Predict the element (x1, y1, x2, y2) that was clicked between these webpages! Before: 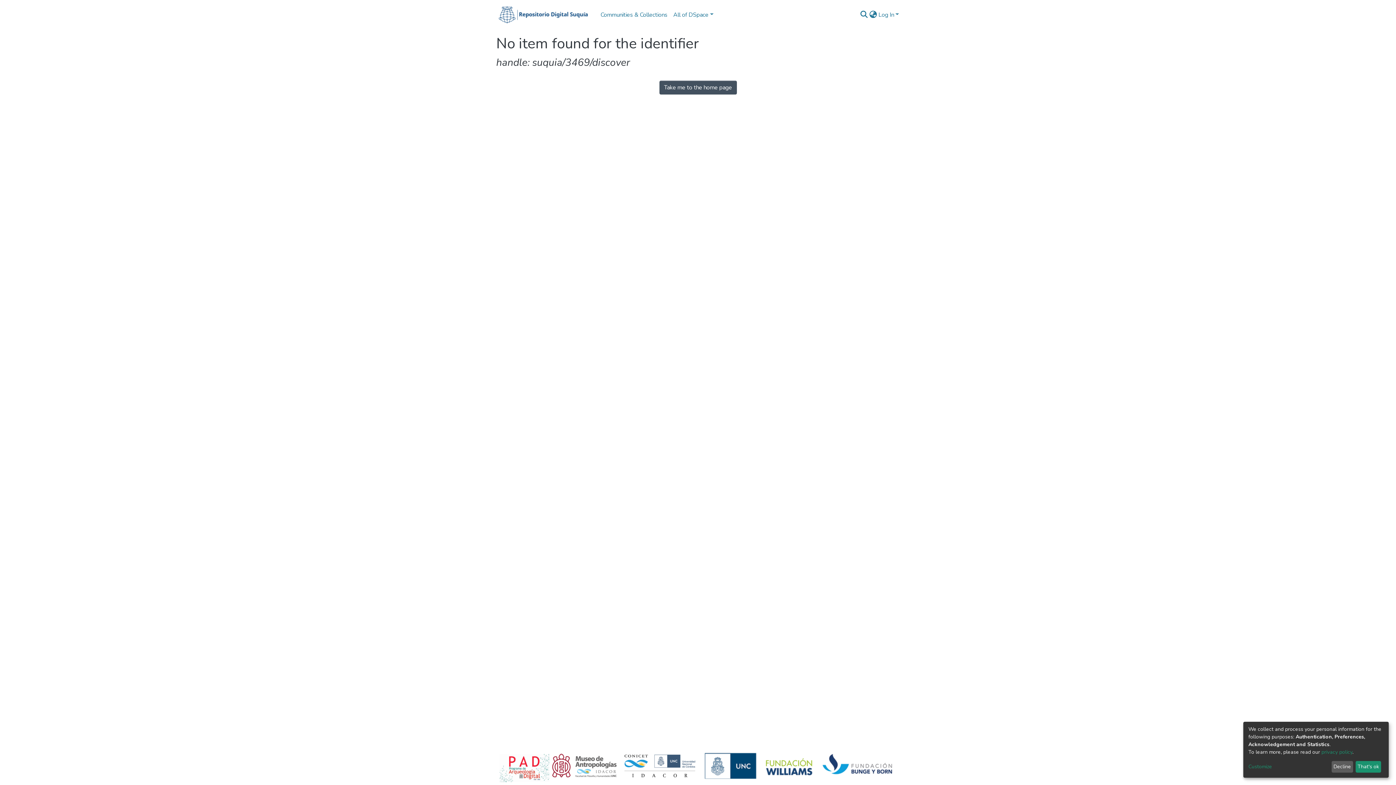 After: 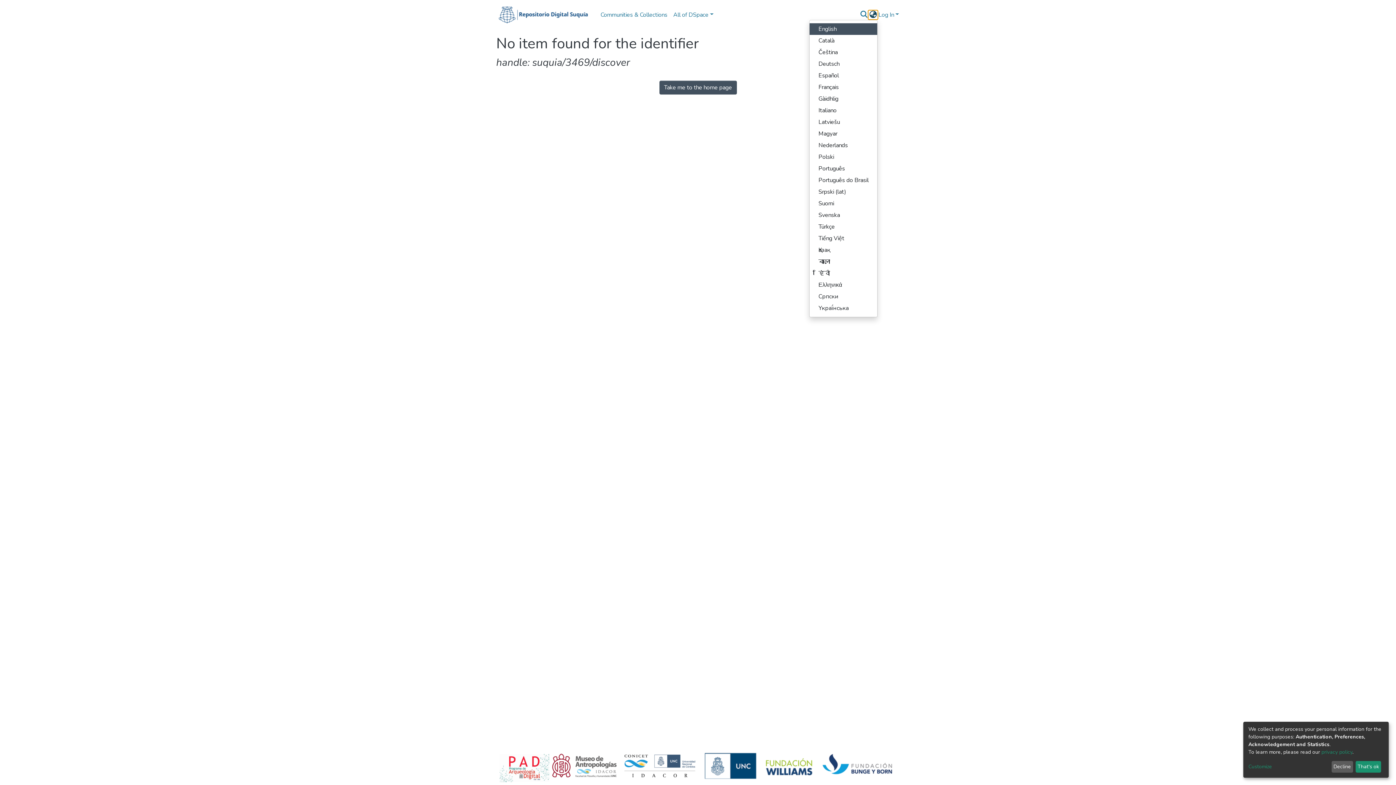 Action: label: Language switch bbox: (868, 10, 877, 19)